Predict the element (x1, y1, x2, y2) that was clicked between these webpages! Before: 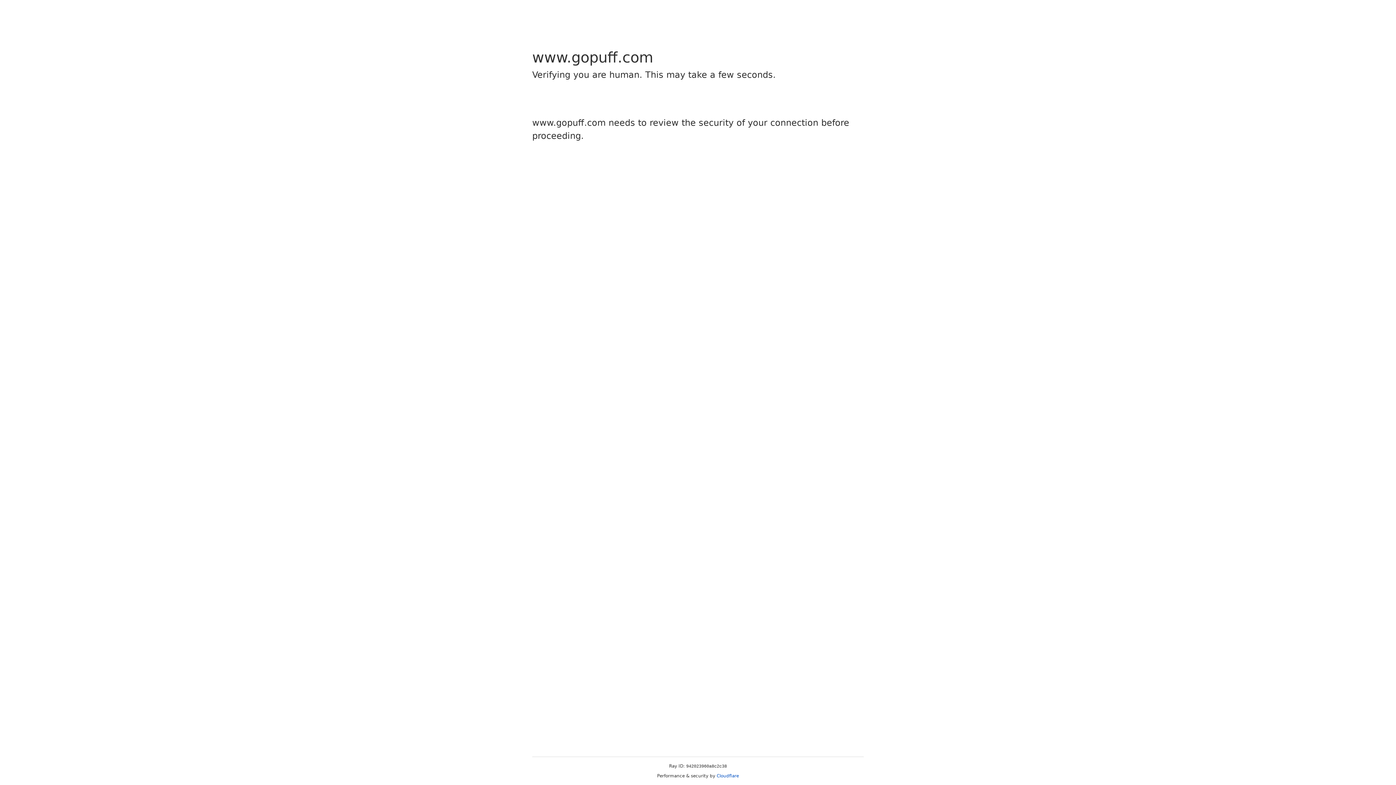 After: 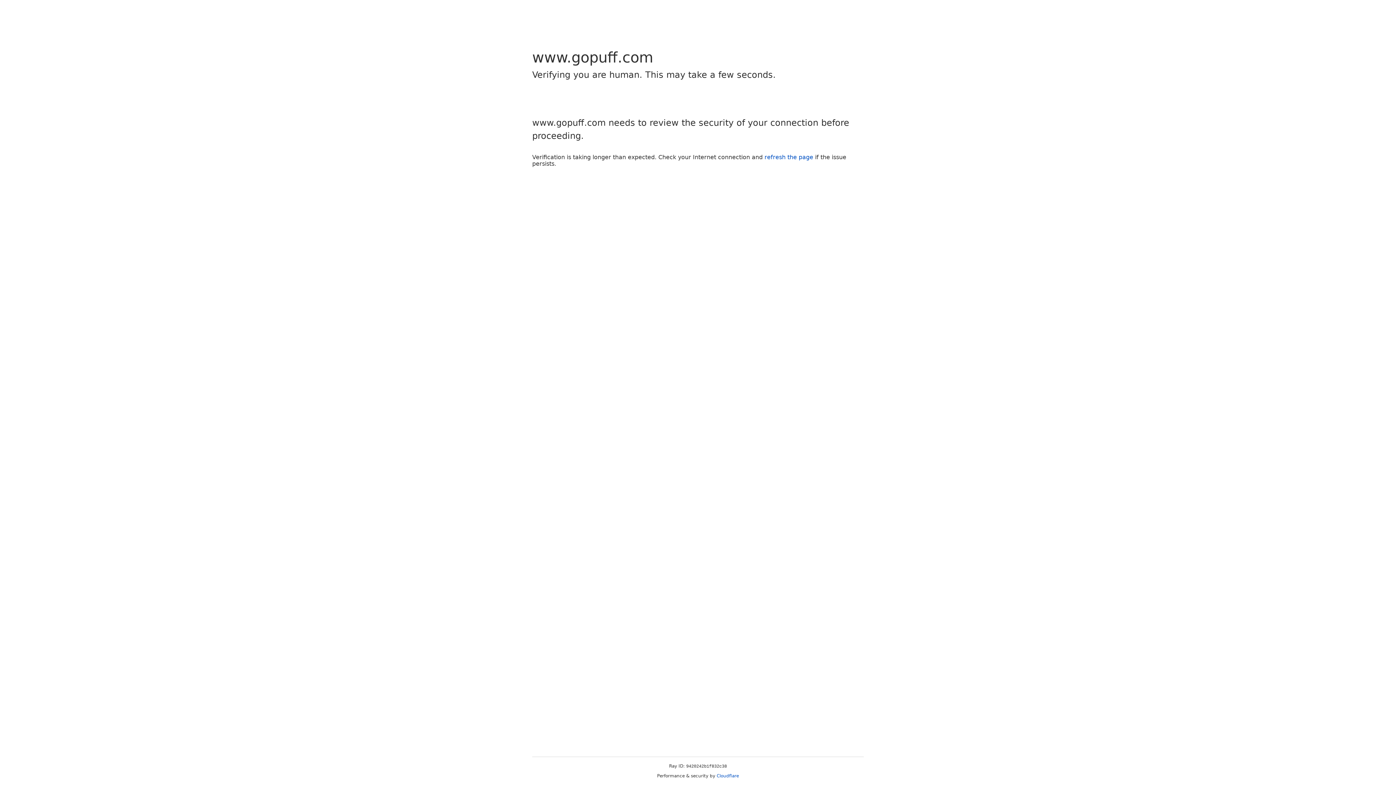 Action: bbox: (716, 773, 739, 778) label: Cloudflare